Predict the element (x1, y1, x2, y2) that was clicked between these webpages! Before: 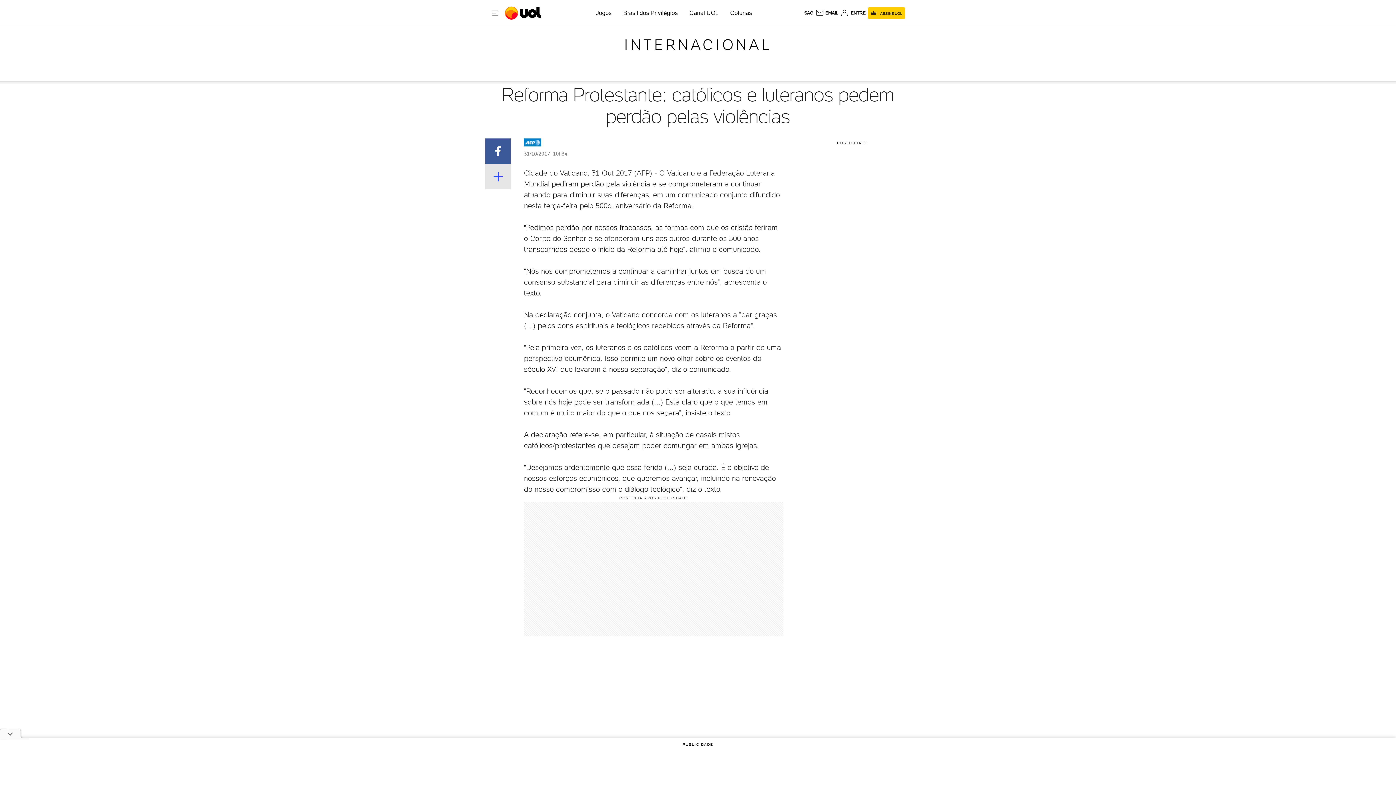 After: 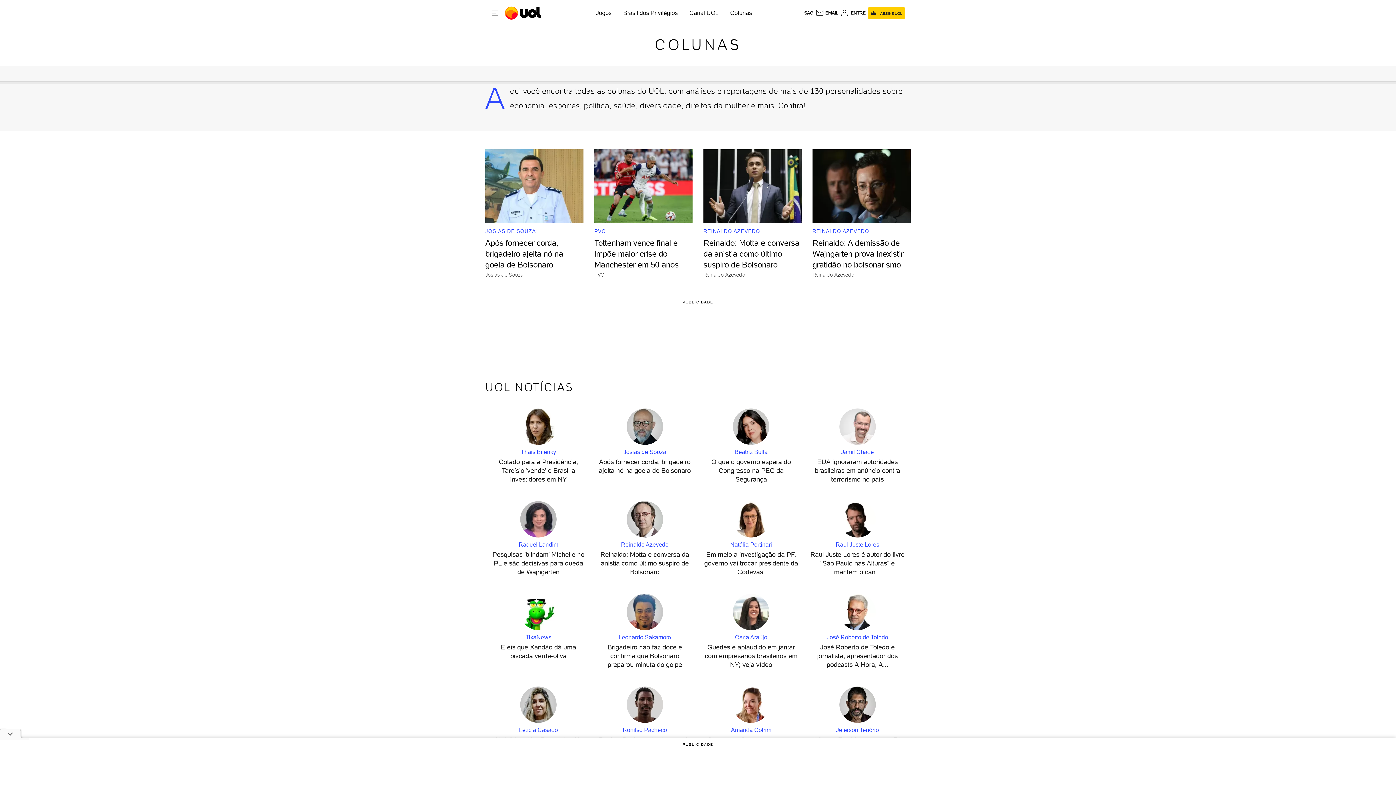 Action: bbox: (730, 9, 752, 16) label: Colunas